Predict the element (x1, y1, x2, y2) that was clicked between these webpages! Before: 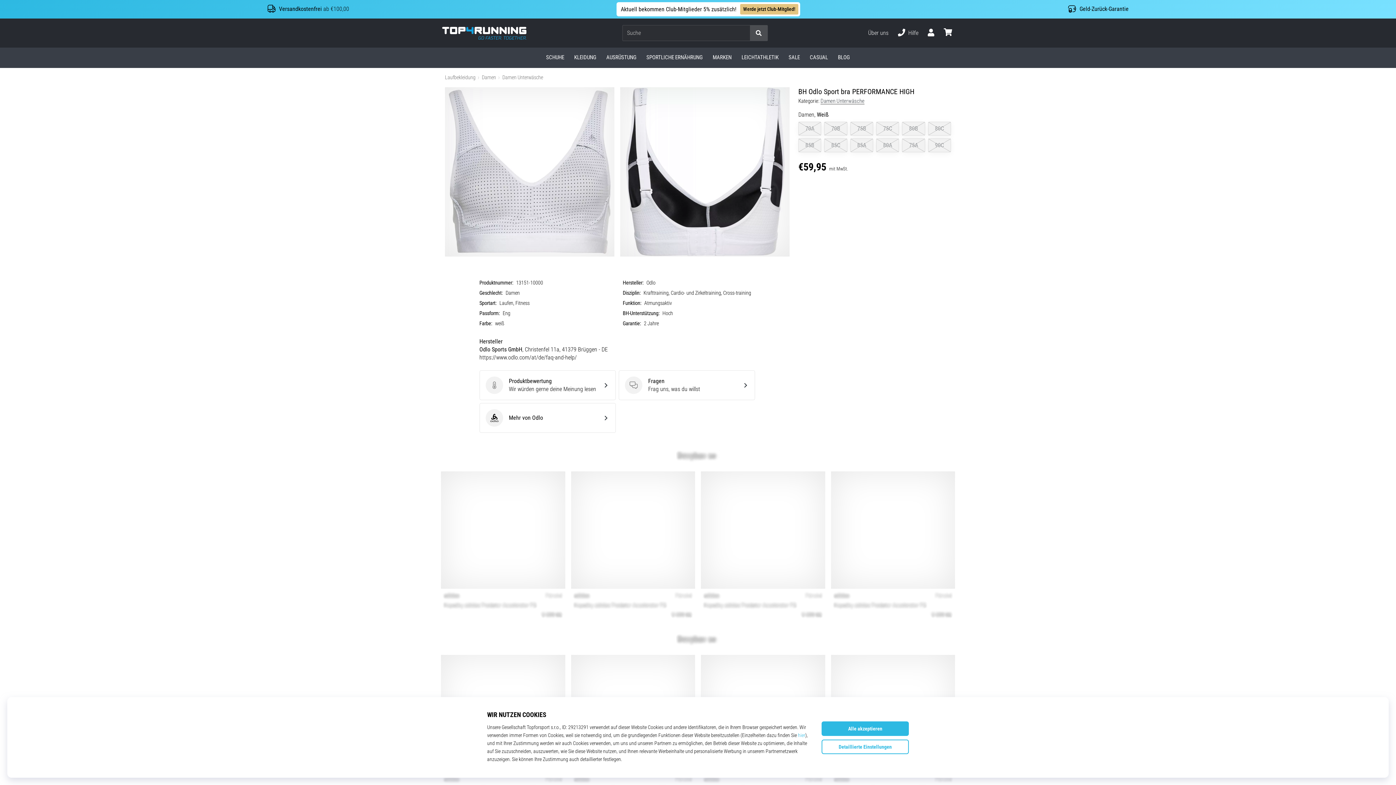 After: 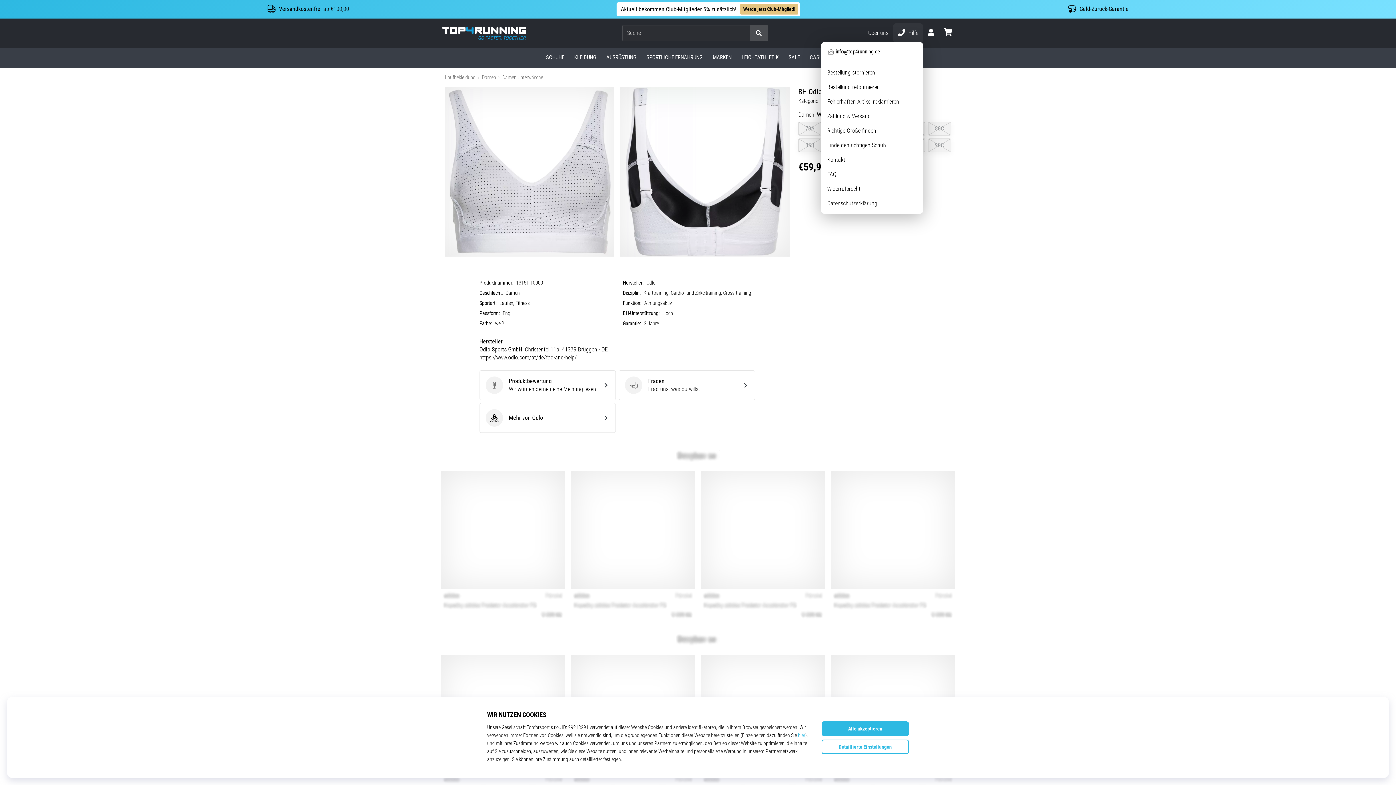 Action: label: Hilfe bbox: (893, 23, 923, 42)